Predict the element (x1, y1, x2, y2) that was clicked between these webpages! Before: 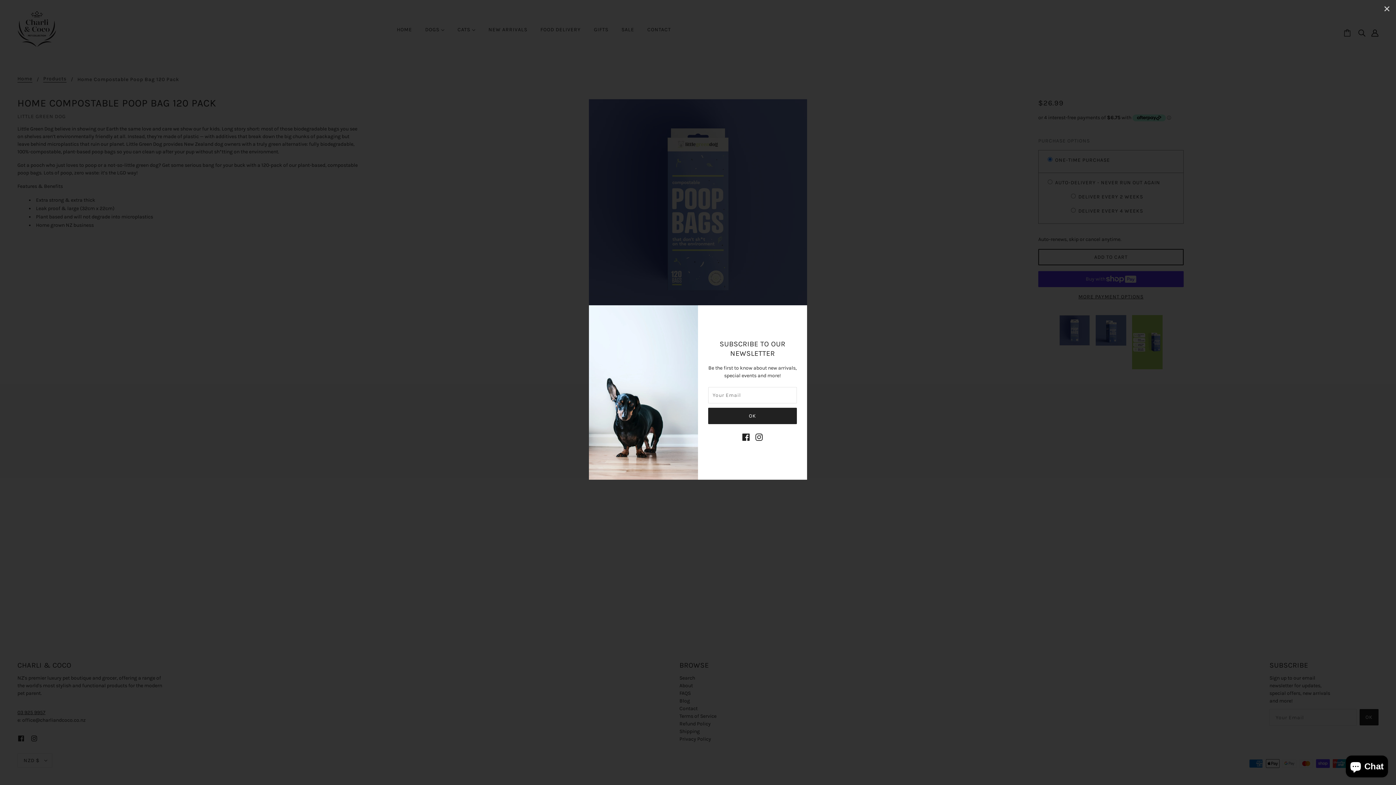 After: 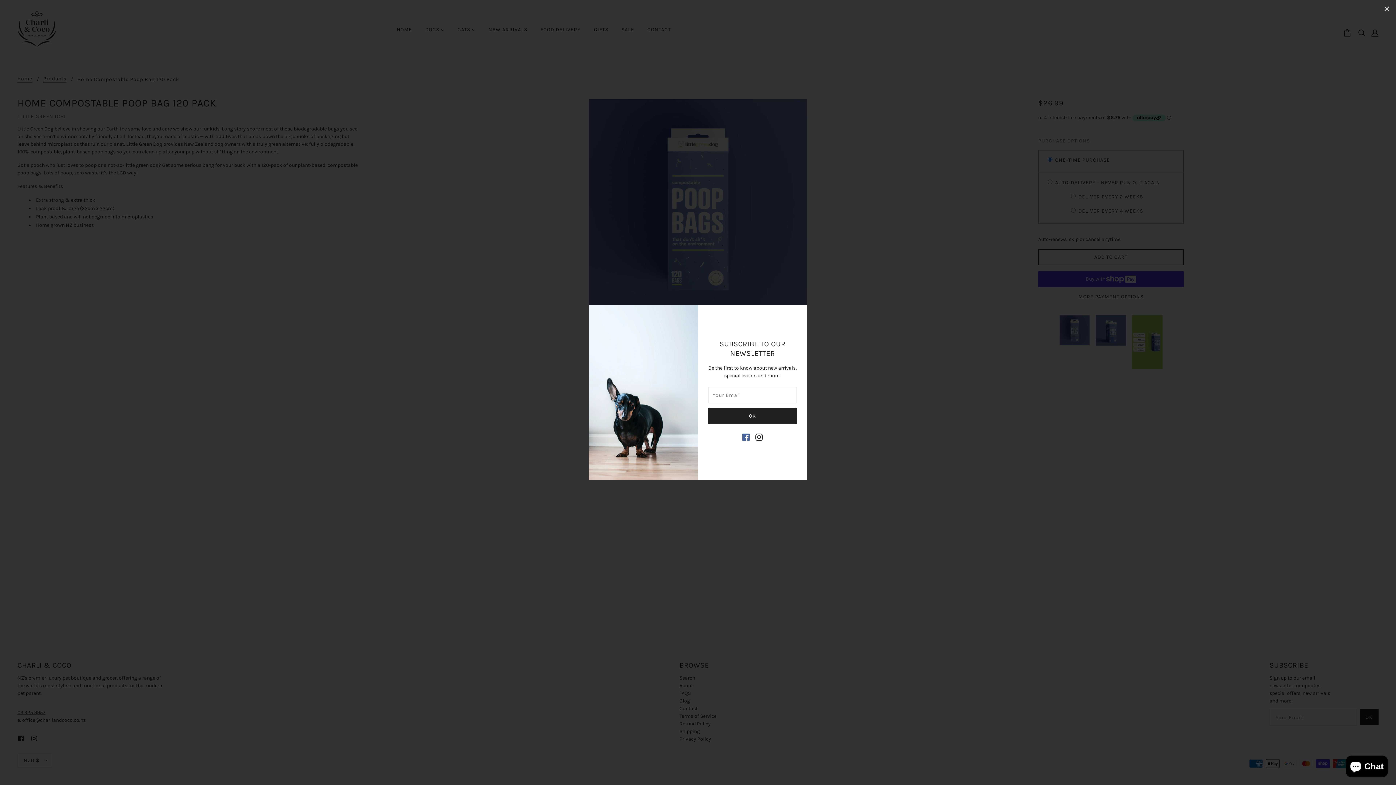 Action: label: facebook bbox: (739, 430, 752, 443)